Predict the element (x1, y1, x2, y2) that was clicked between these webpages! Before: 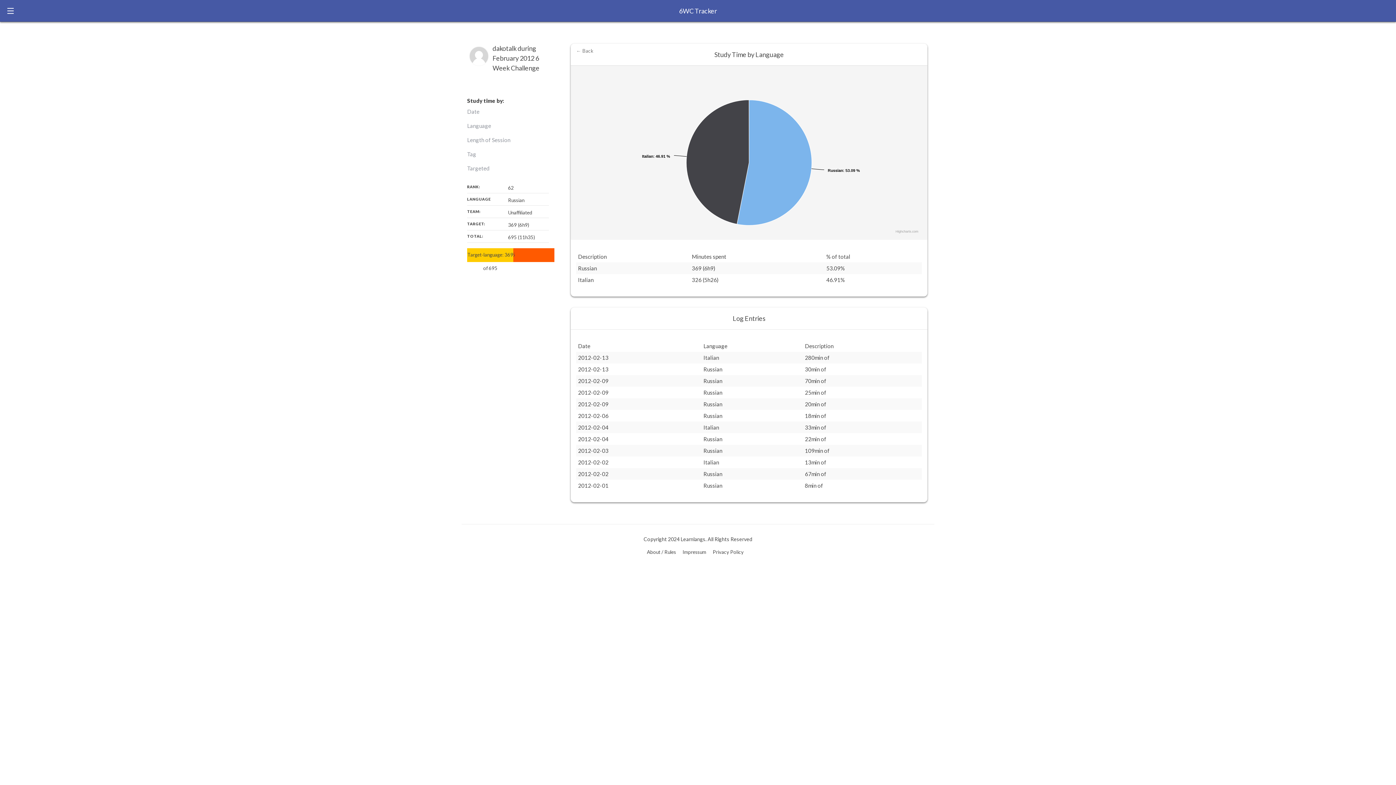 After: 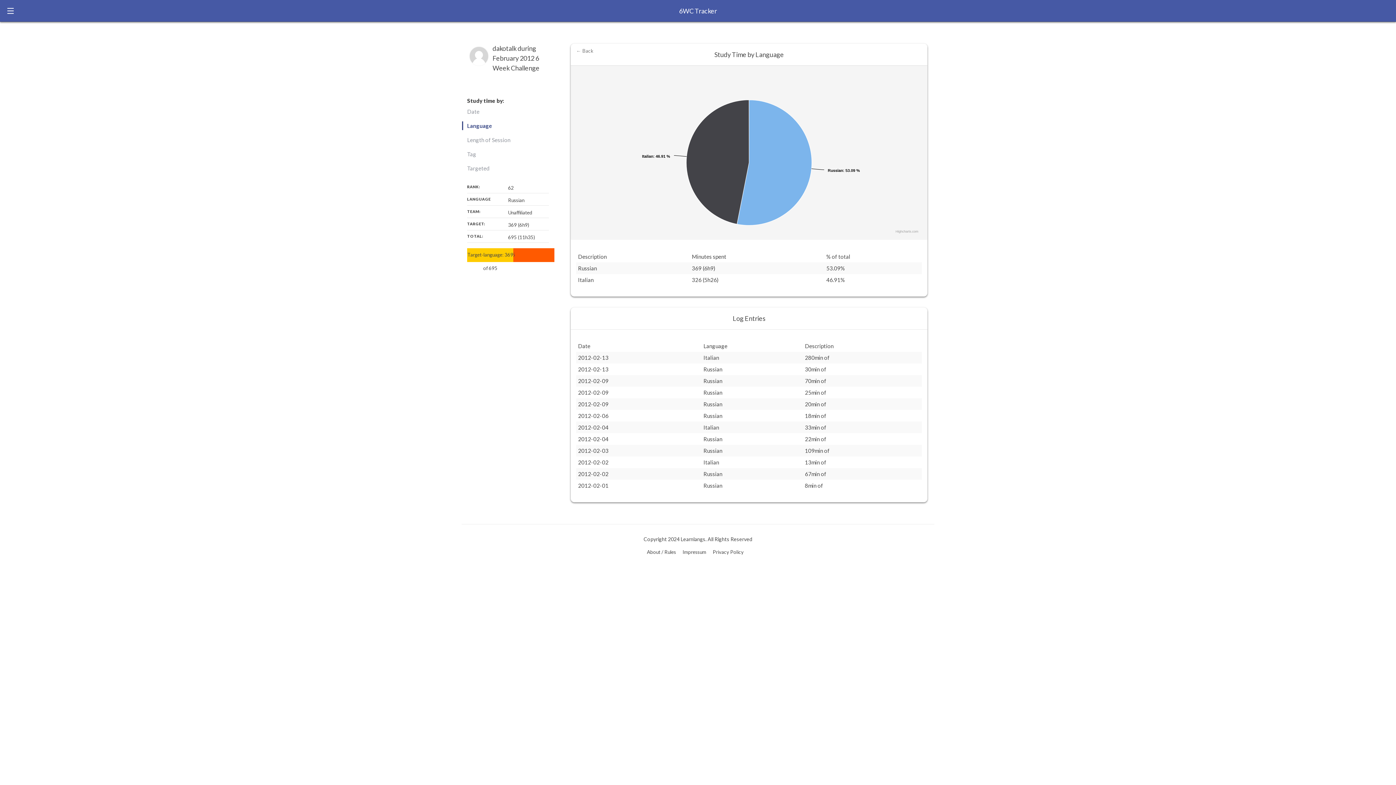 Action: bbox: (467, 118, 554, 133) label: Language